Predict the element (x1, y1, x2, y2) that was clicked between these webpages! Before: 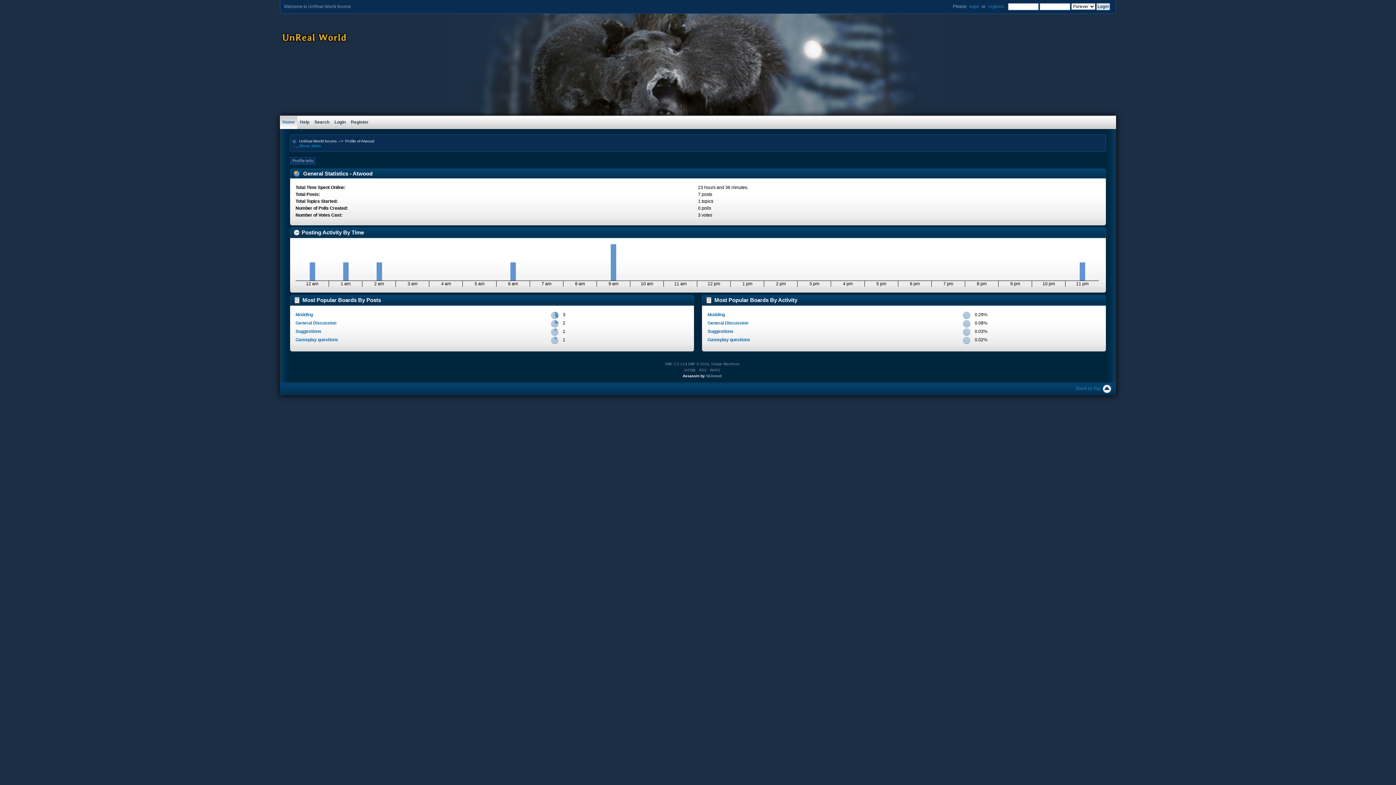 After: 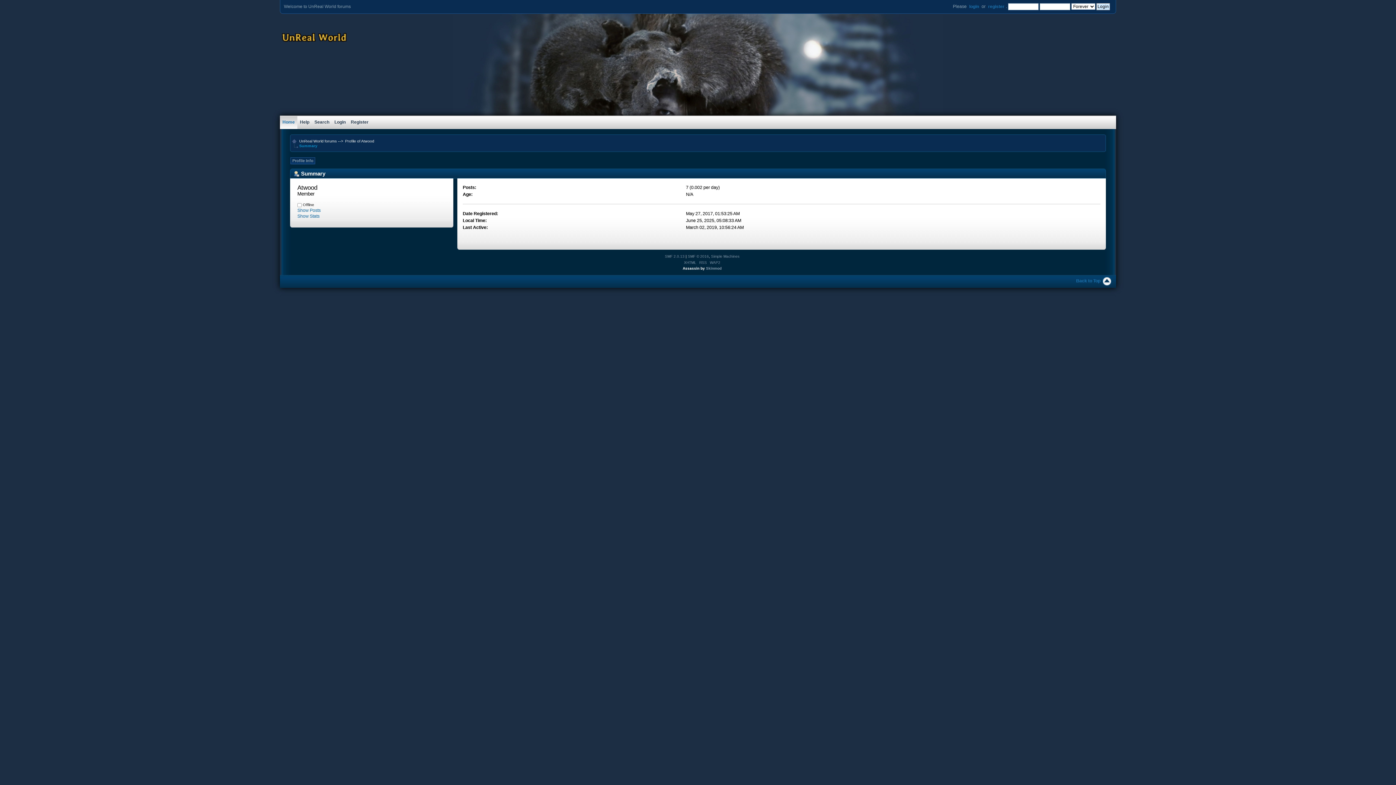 Action: label: Profile of Atwood bbox: (345, 138, 374, 143)